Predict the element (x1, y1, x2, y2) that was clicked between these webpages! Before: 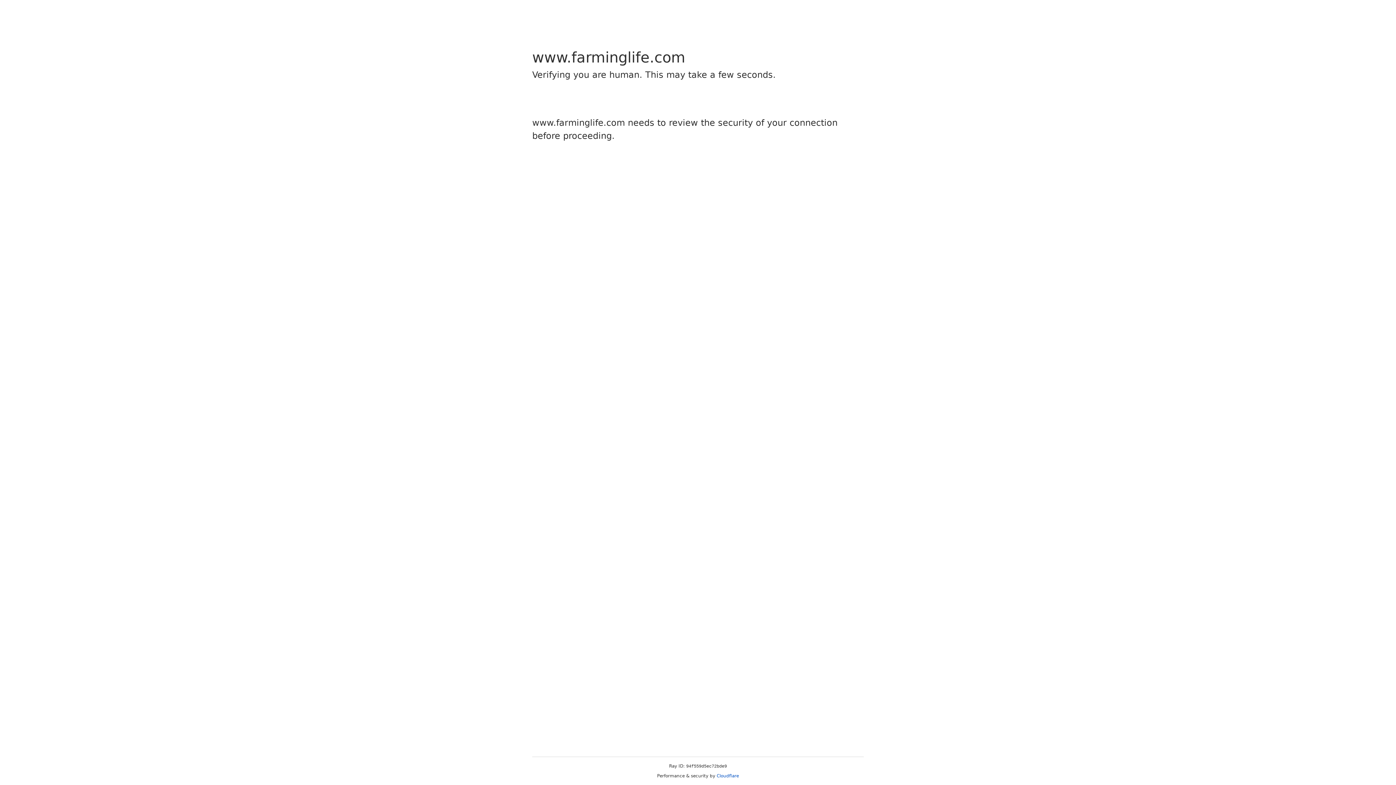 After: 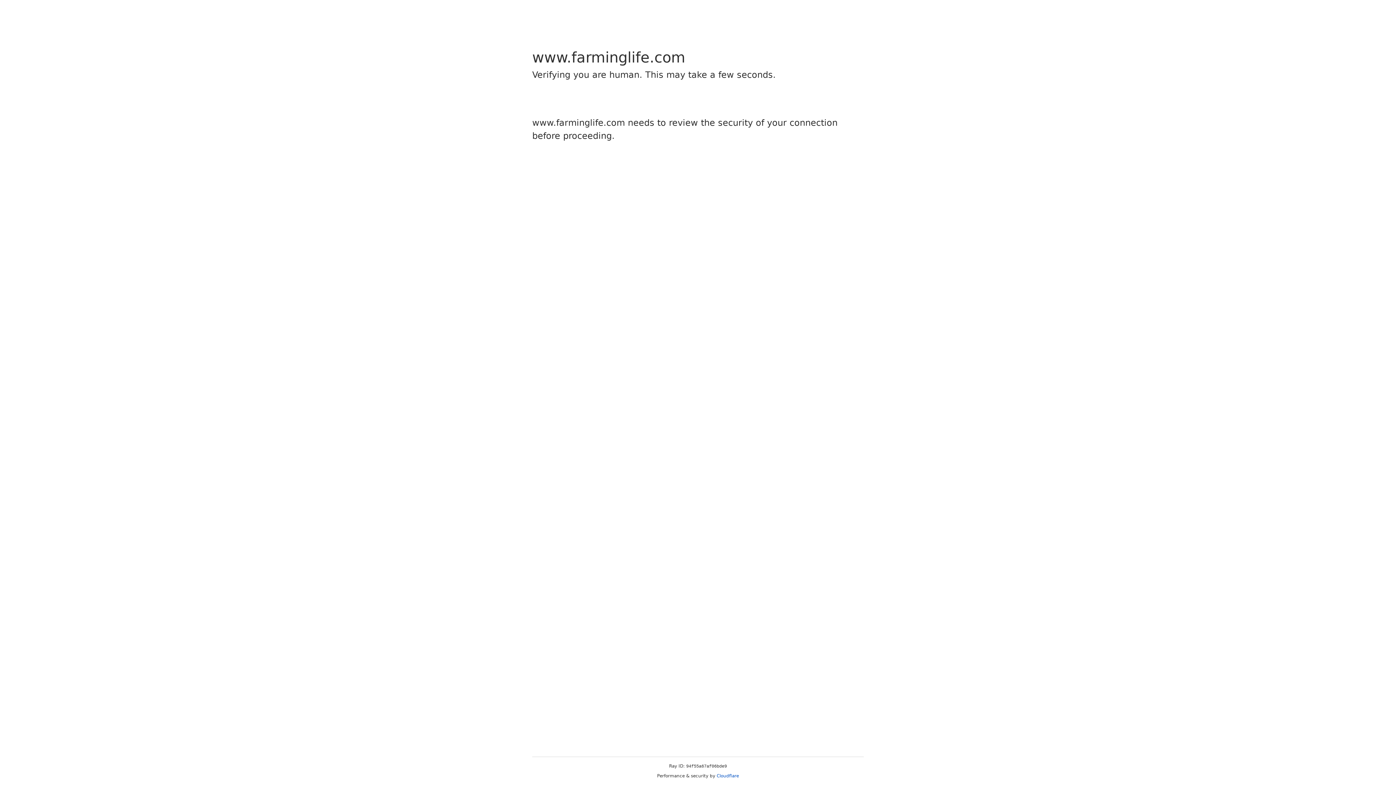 Action: bbox: (716, 773, 739, 778) label: Cloudflare